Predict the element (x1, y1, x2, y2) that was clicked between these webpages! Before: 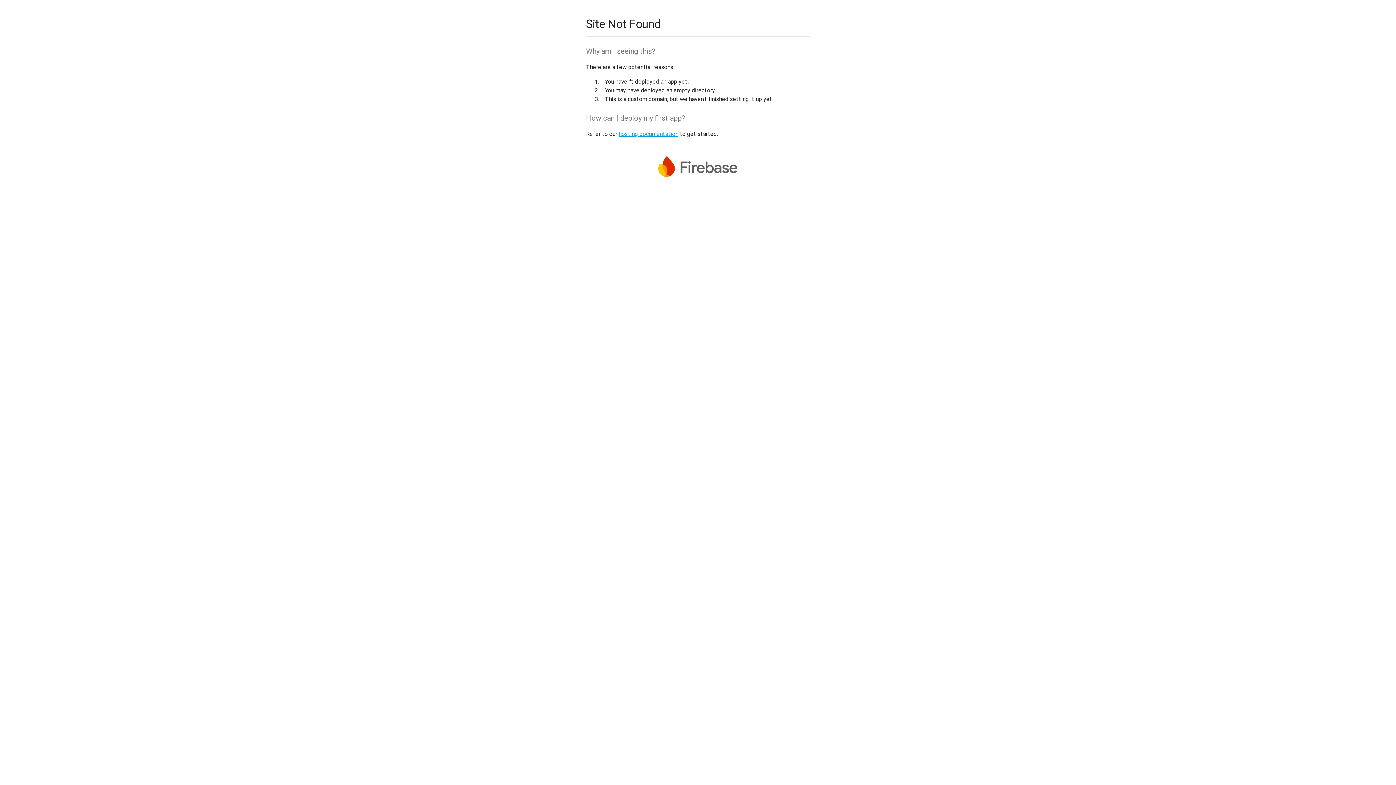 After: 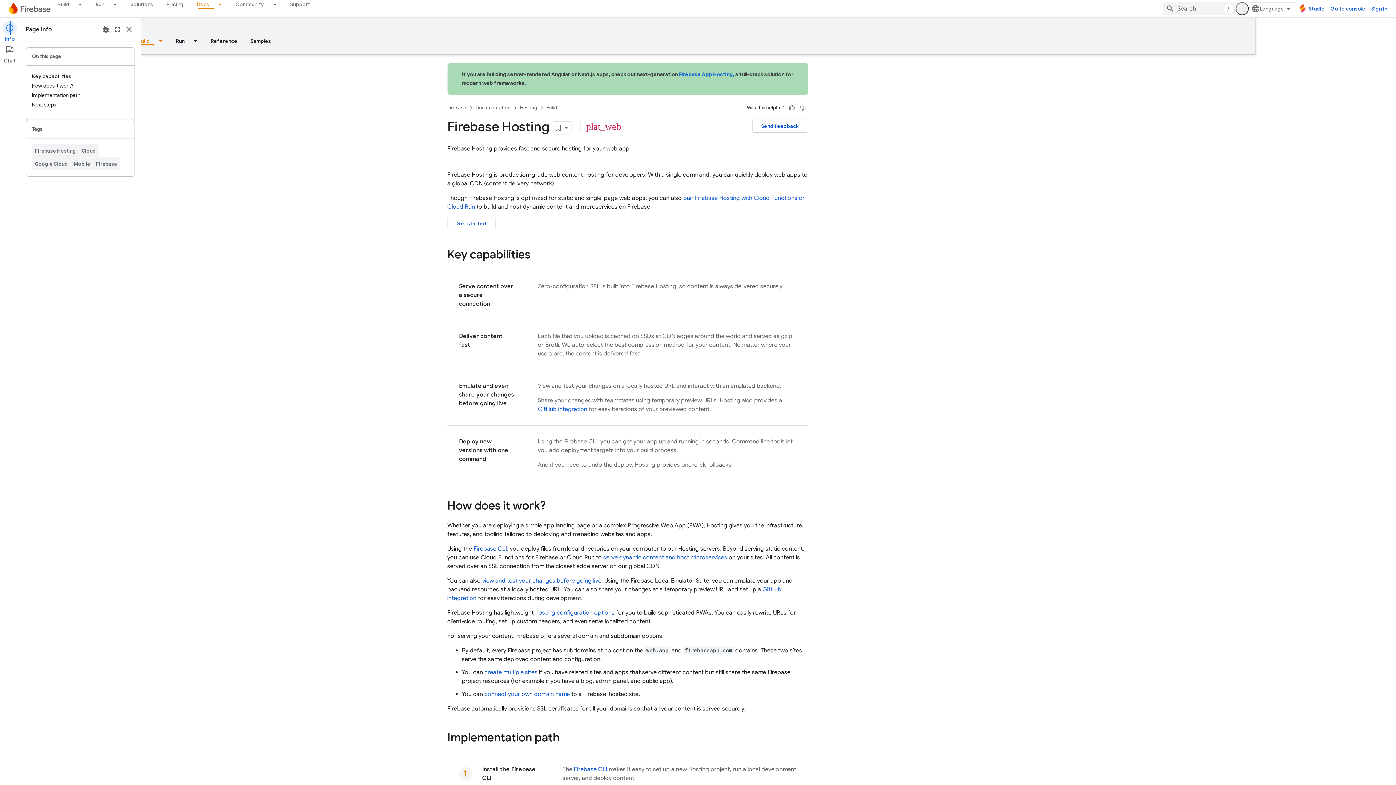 Action: label: hosting documentation bbox: (618, 130, 678, 137)